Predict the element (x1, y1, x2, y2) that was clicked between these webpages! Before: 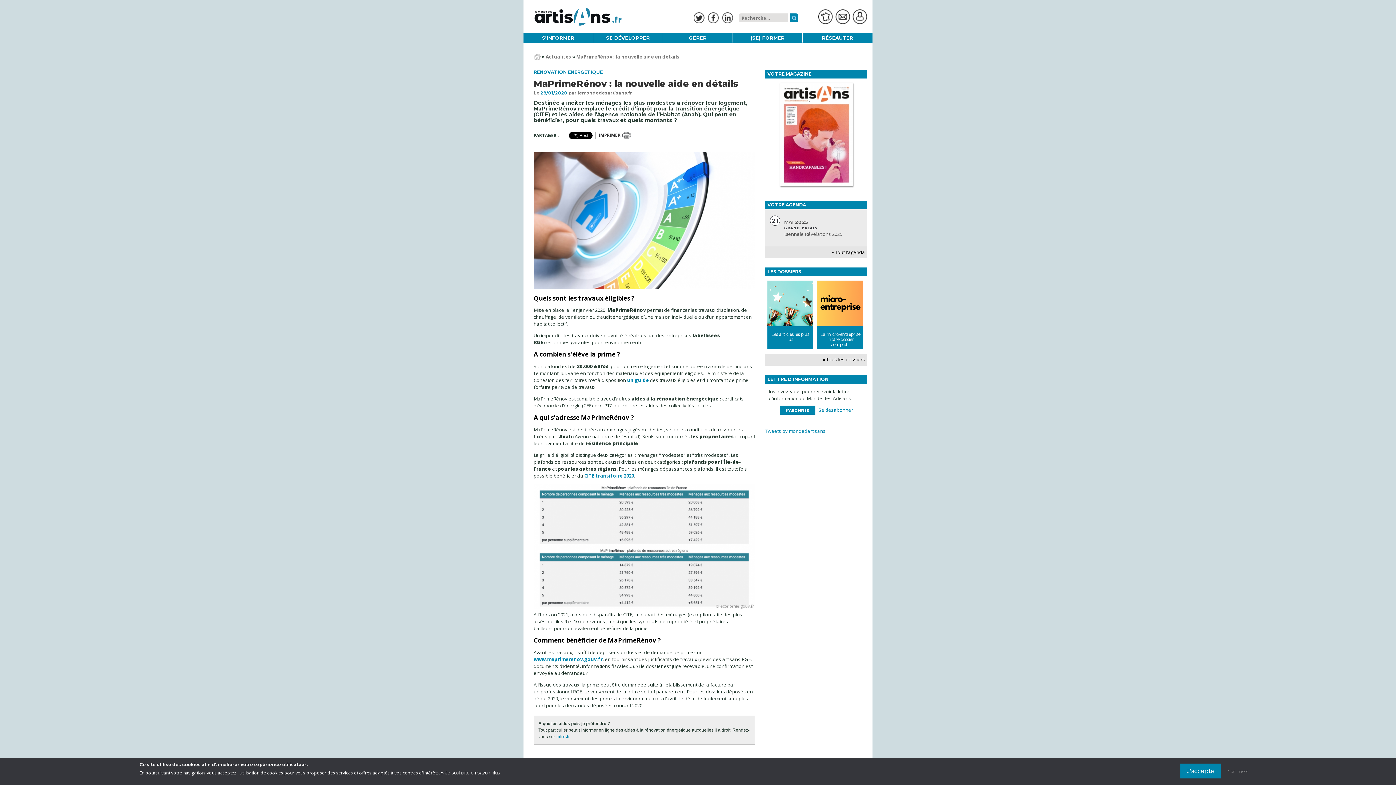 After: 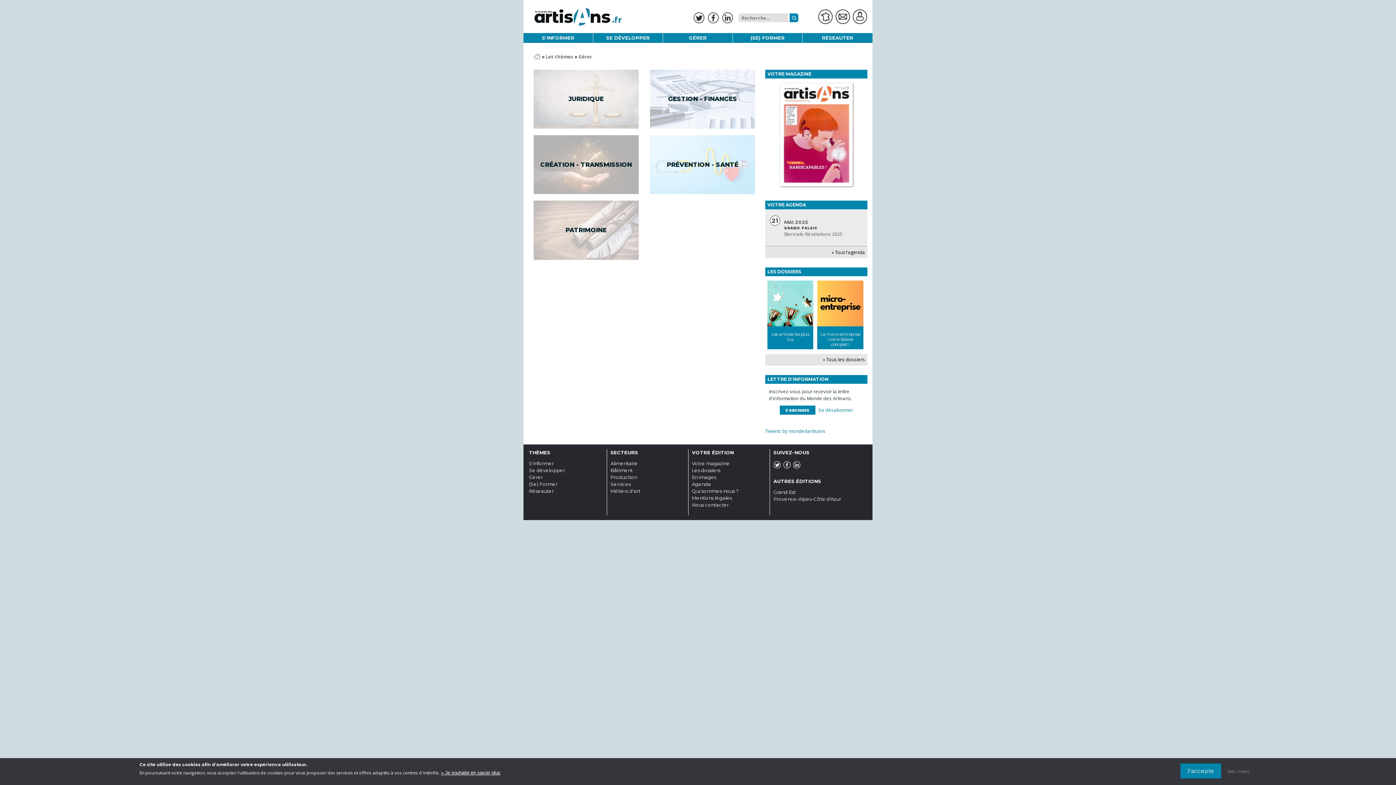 Action: bbox: (663, 33, 732, 42) label: GÉRER